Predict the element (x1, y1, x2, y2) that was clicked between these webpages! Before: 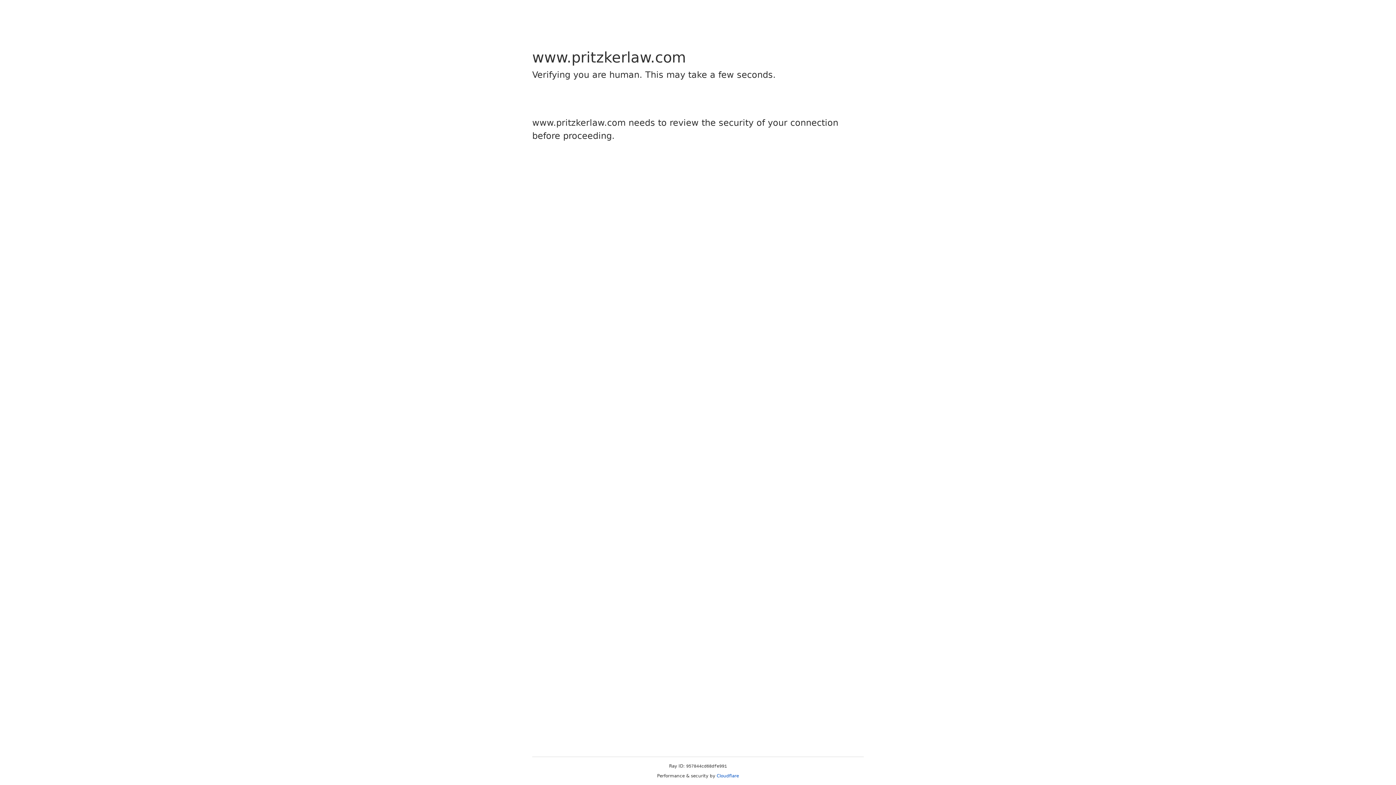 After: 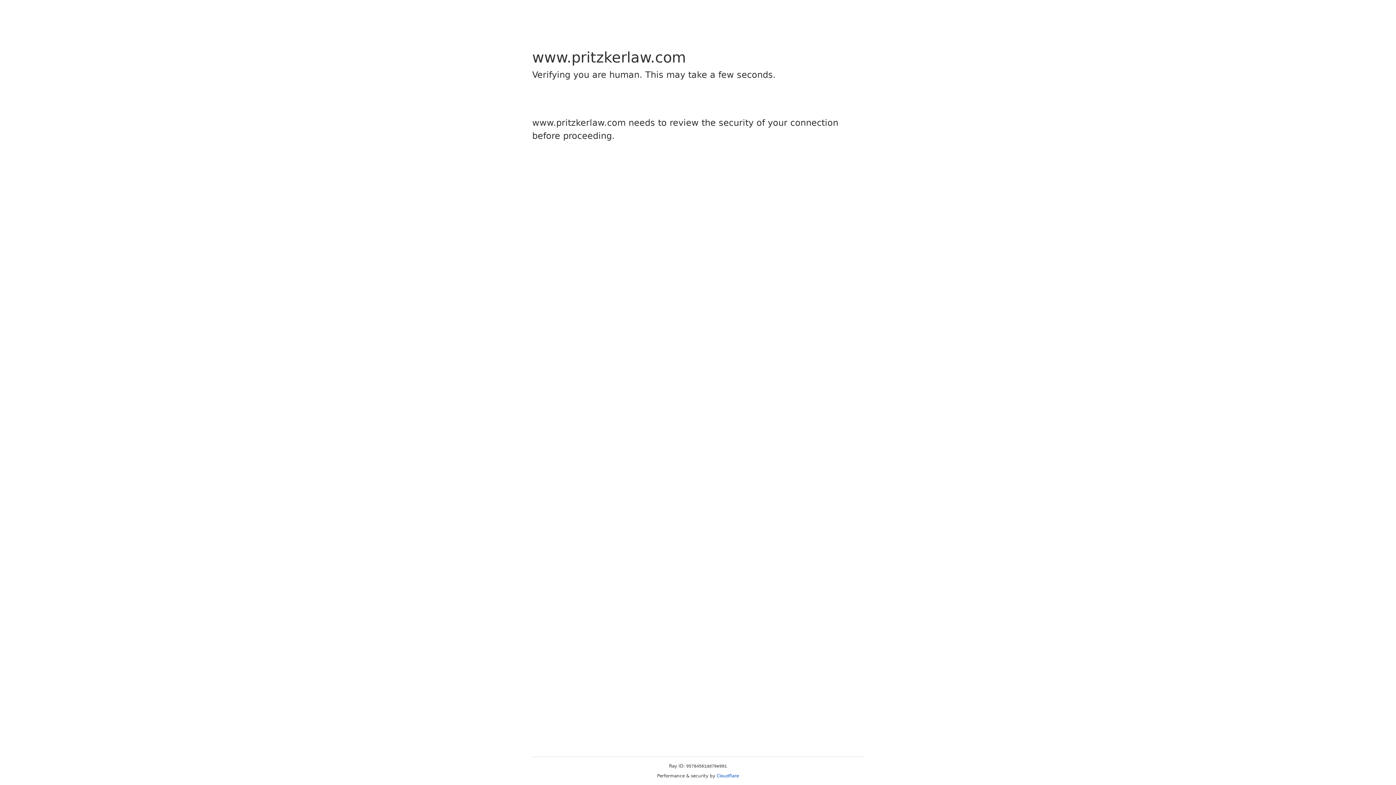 Action: label: Cloudflare bbox: (716, 773, 739, 778)